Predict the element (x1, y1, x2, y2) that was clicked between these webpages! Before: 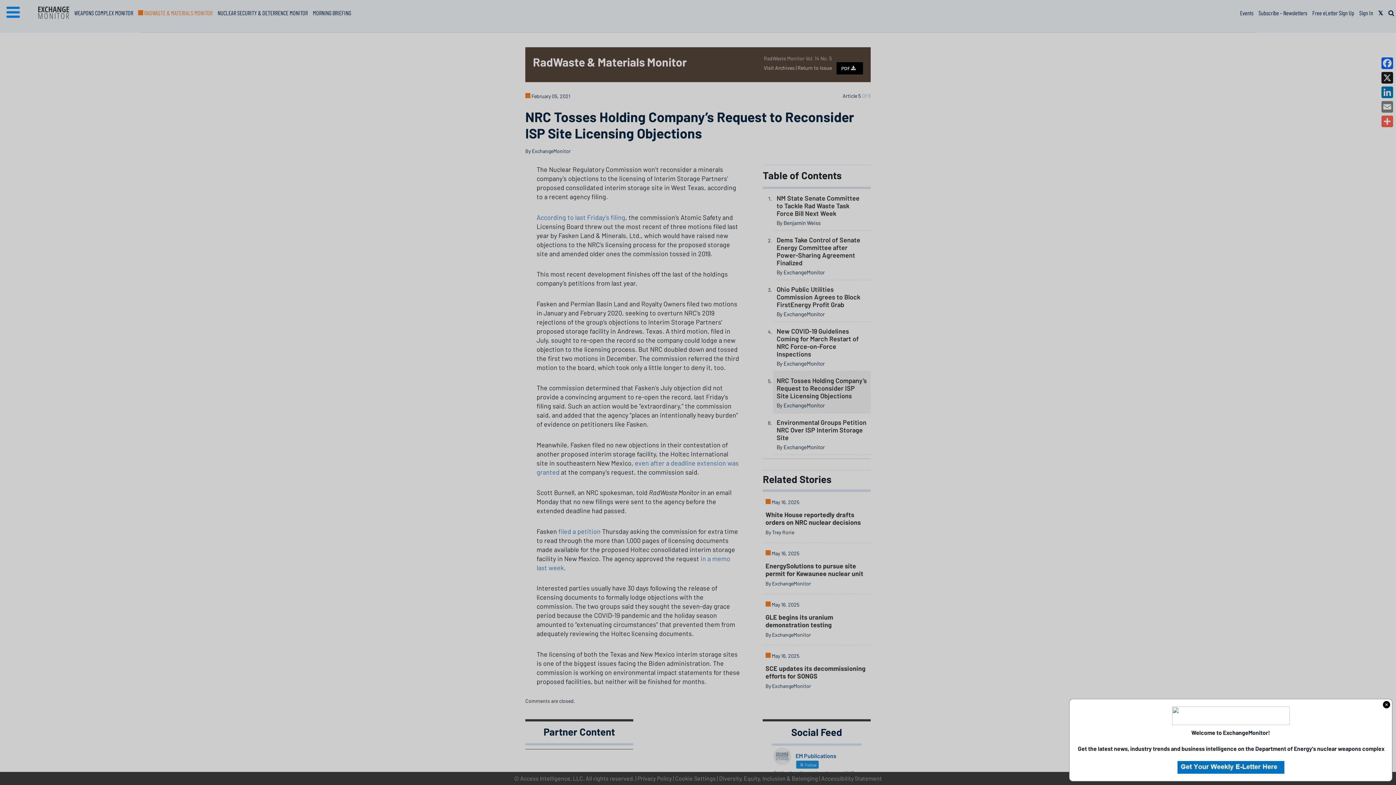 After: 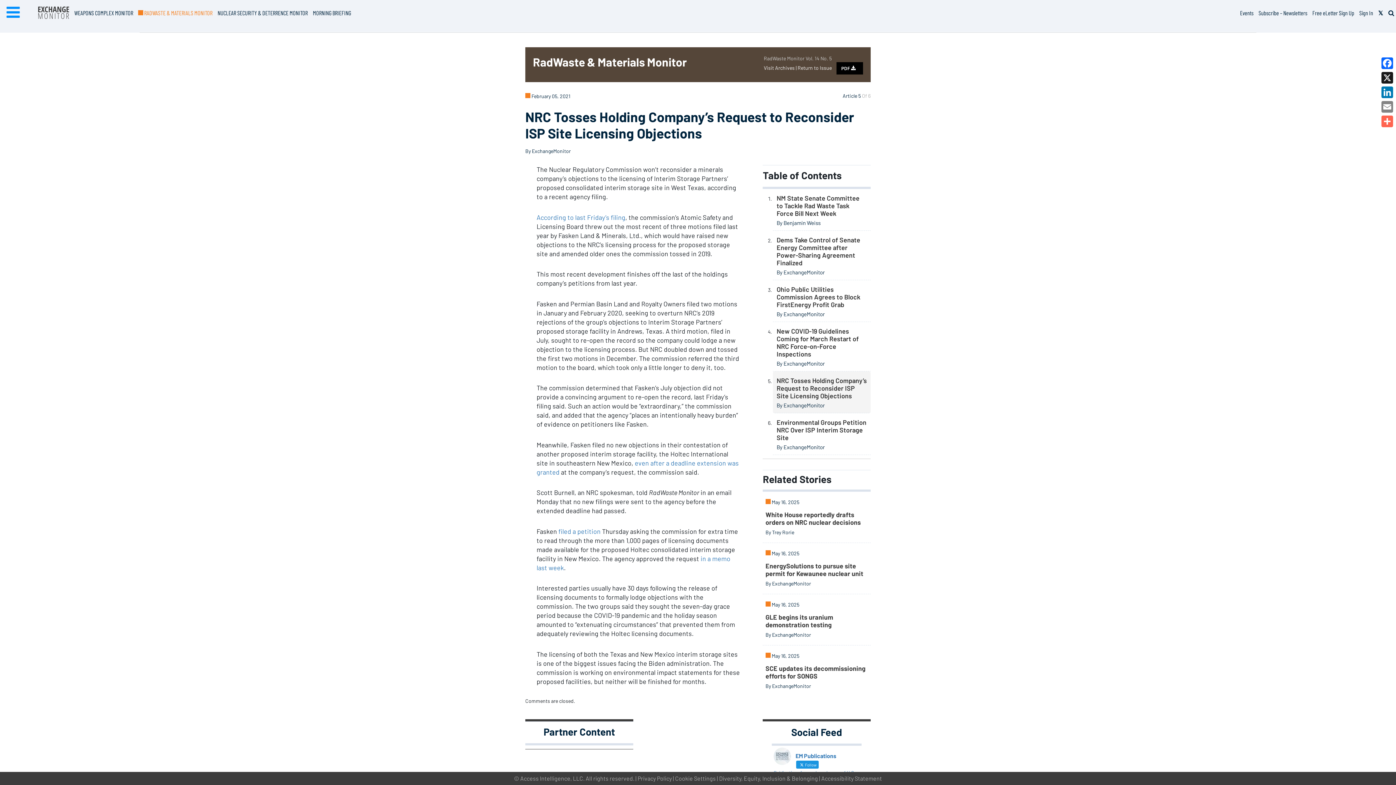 Action: bbox: (1383, 701, 1390, 708)